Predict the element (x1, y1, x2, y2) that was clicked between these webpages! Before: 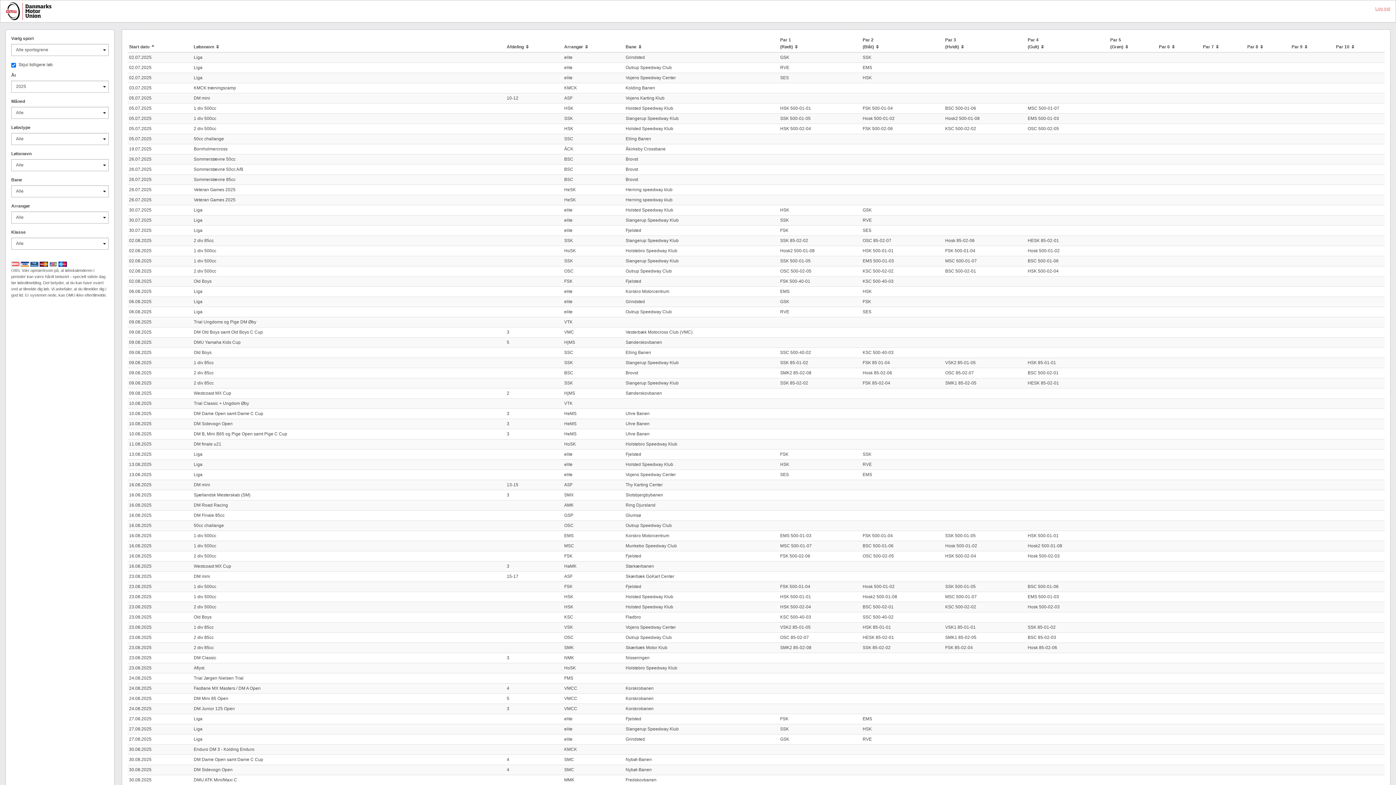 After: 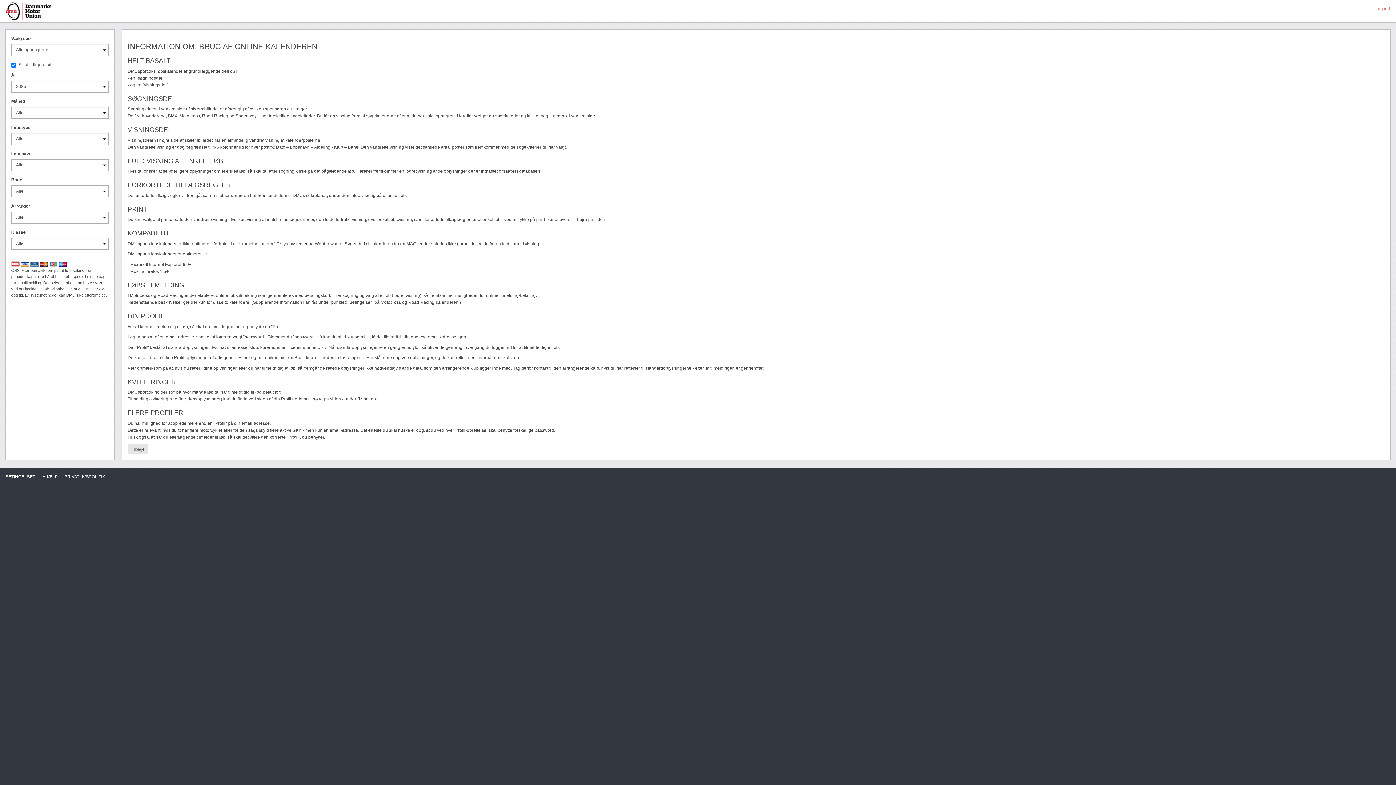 Action: bbox: (42, 322, 57, 327) label: HJÆLP